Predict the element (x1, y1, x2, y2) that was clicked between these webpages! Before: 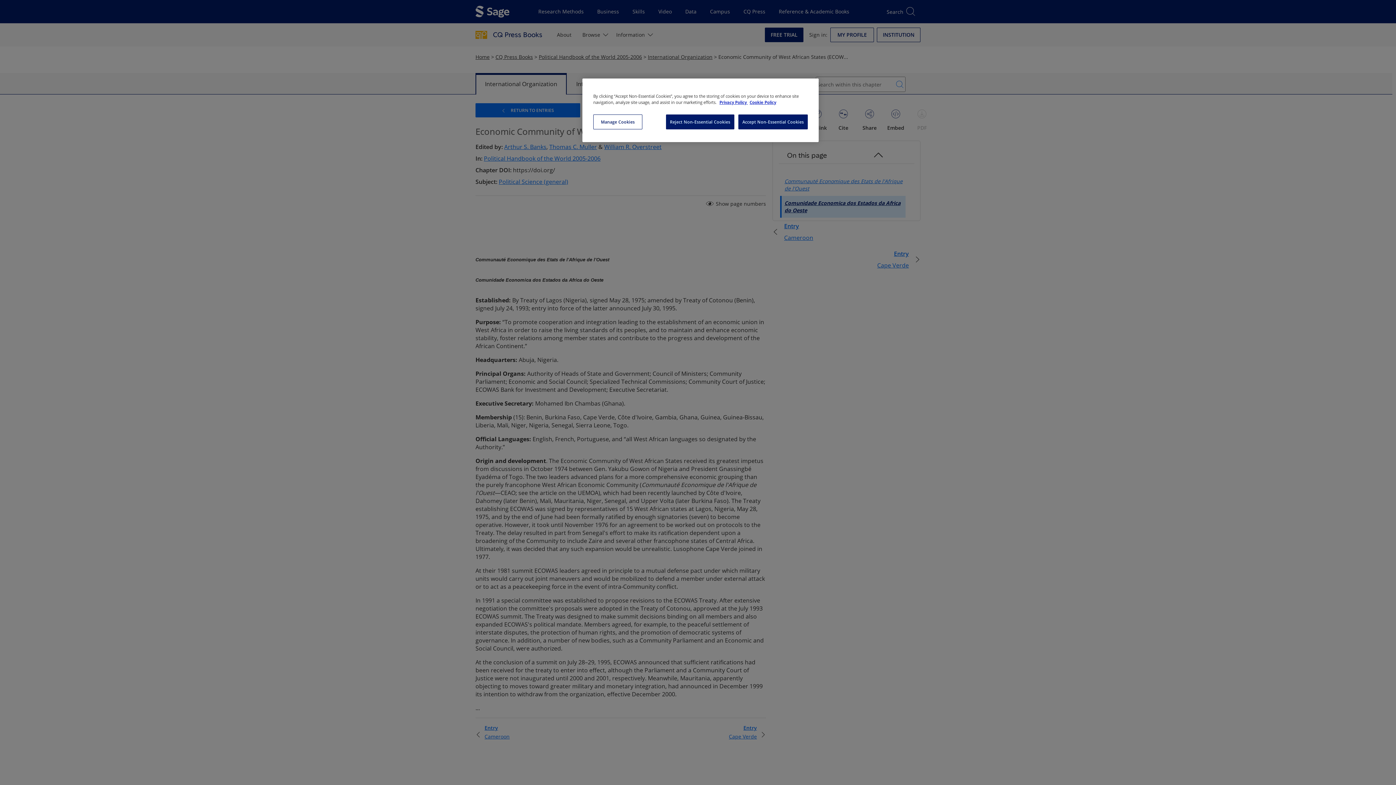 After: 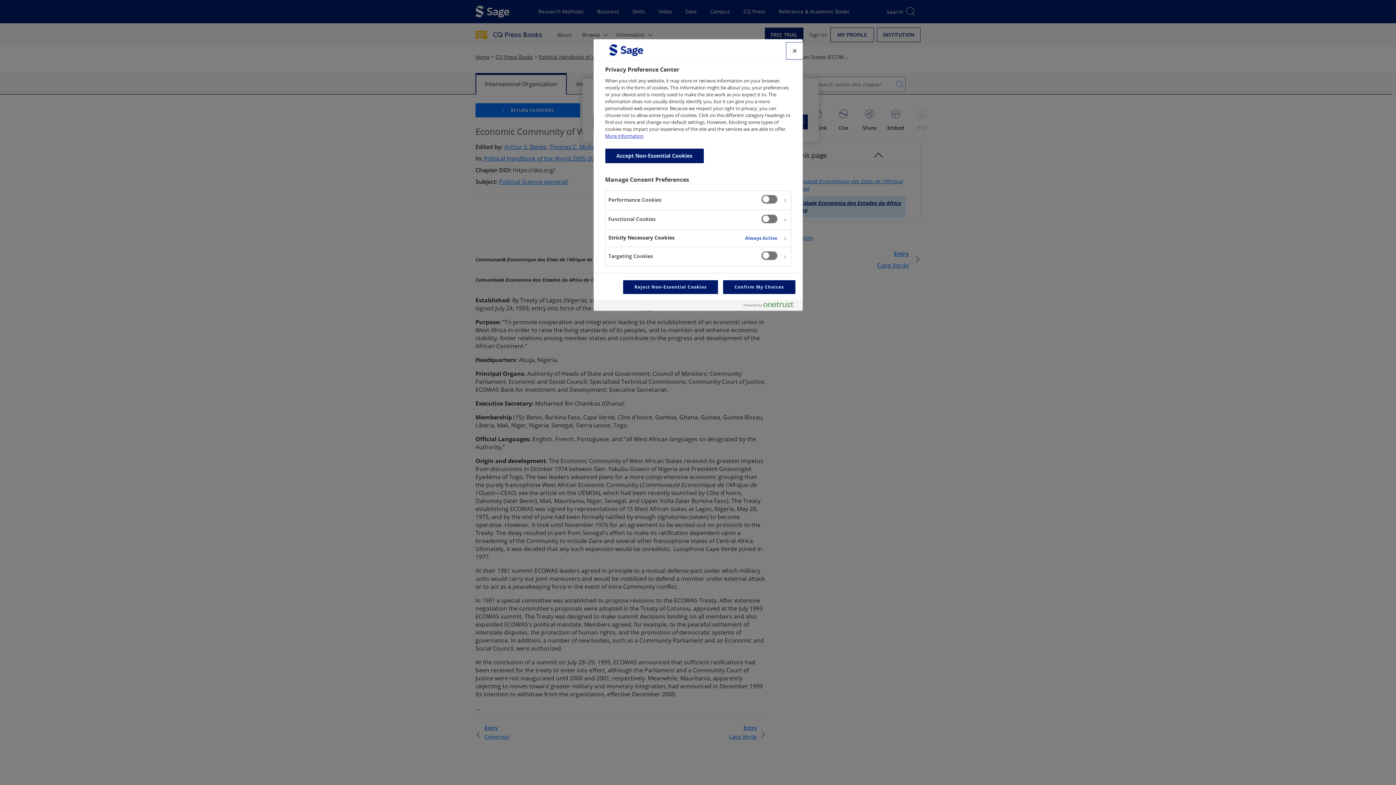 Action: label: Manage Cookies bbox: (593, 114, 642, 129)